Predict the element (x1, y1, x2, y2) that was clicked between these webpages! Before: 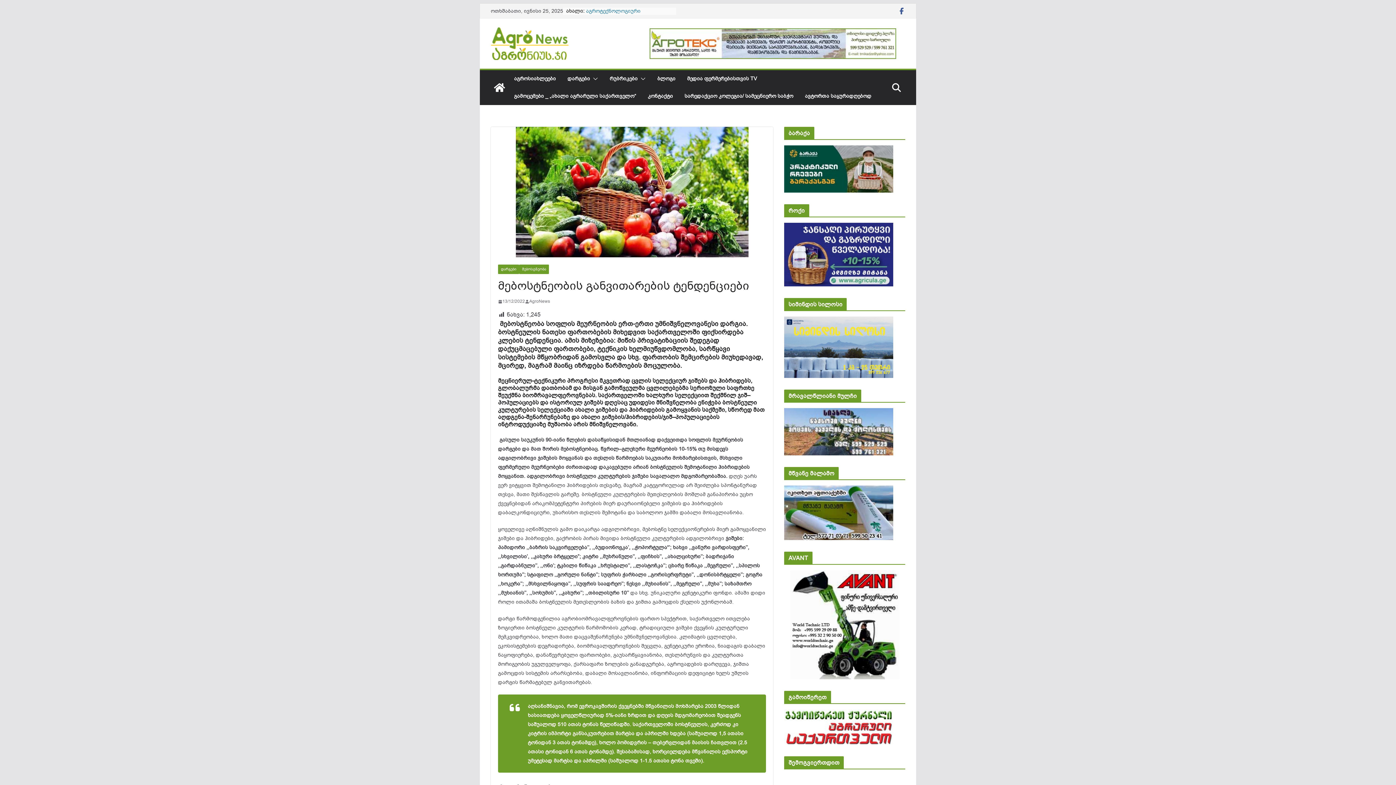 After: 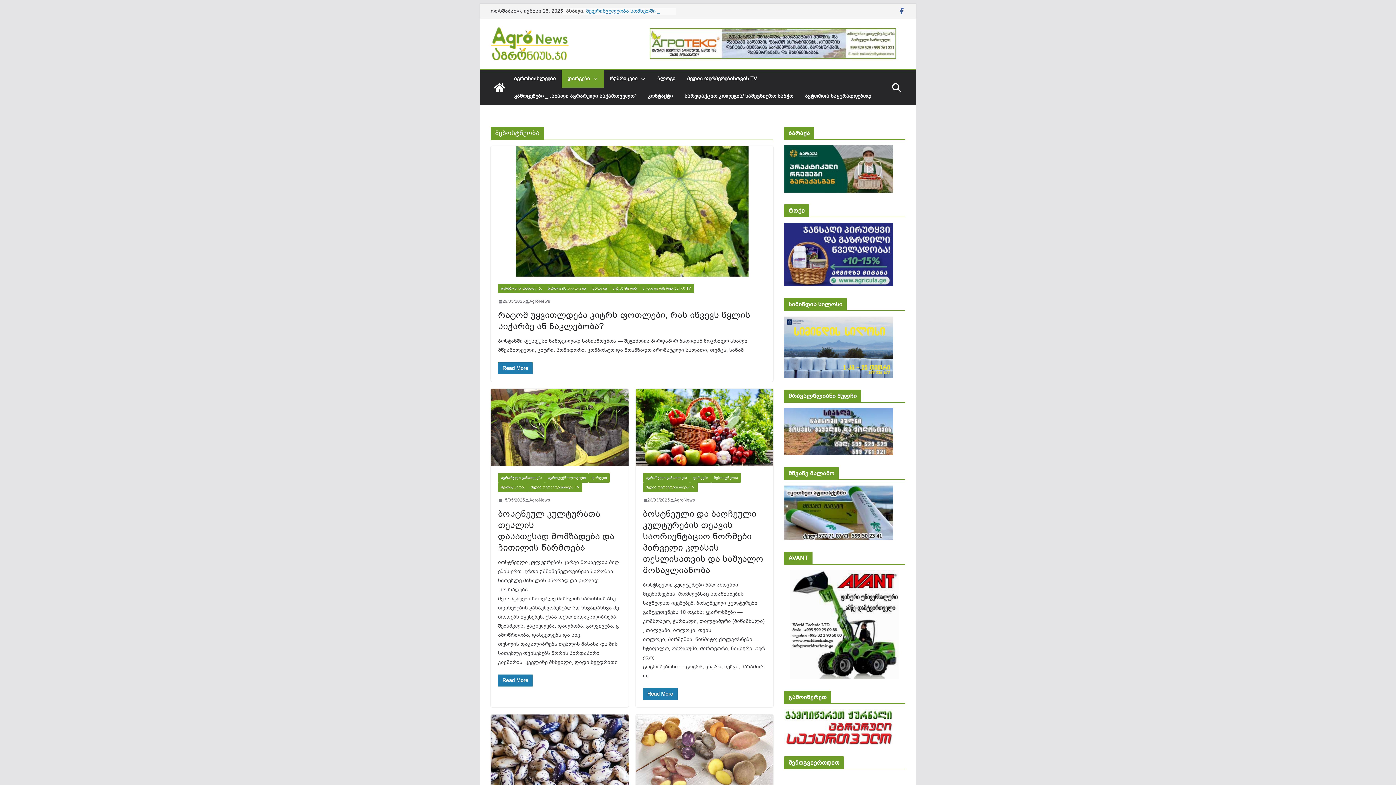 Action: bbox: (519, 264, 549, 274) label: მებოსტნეობა